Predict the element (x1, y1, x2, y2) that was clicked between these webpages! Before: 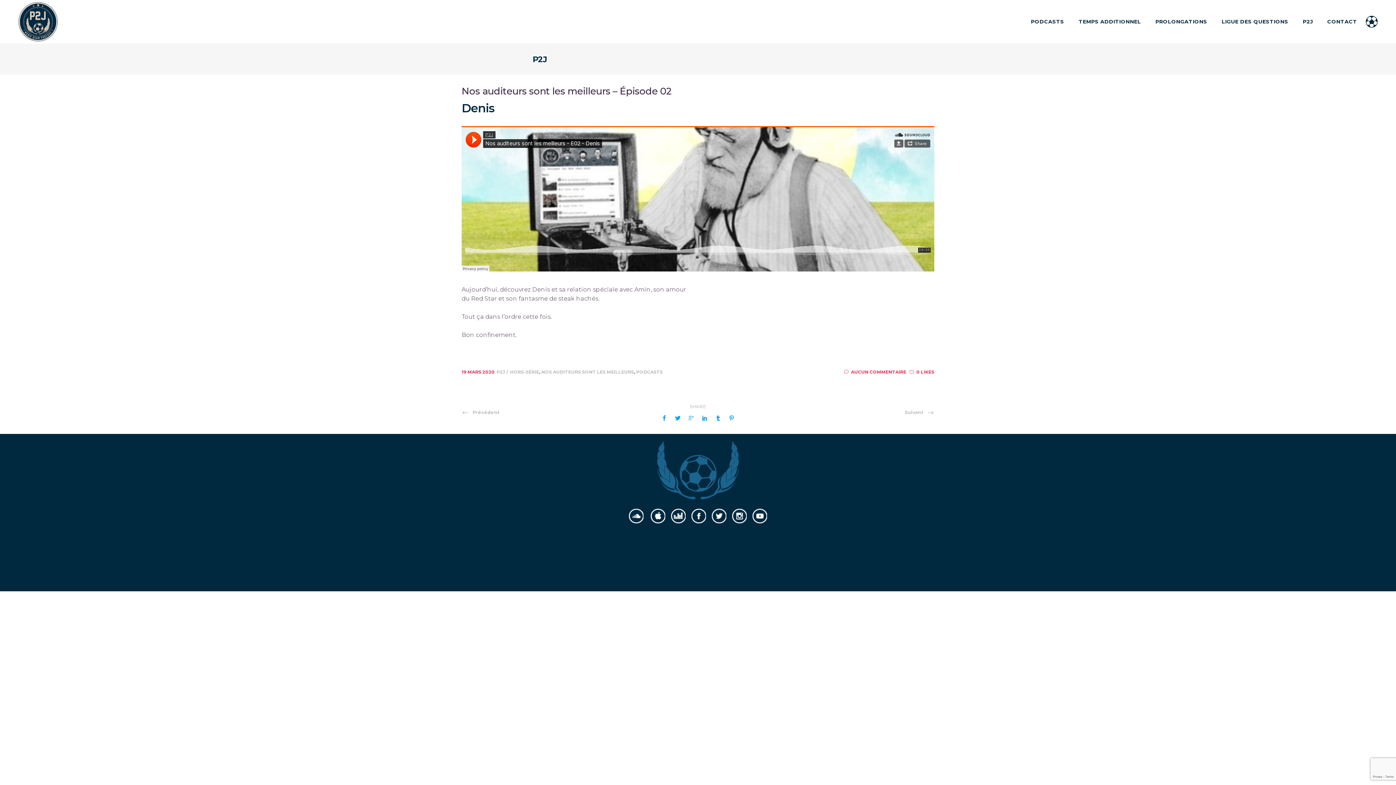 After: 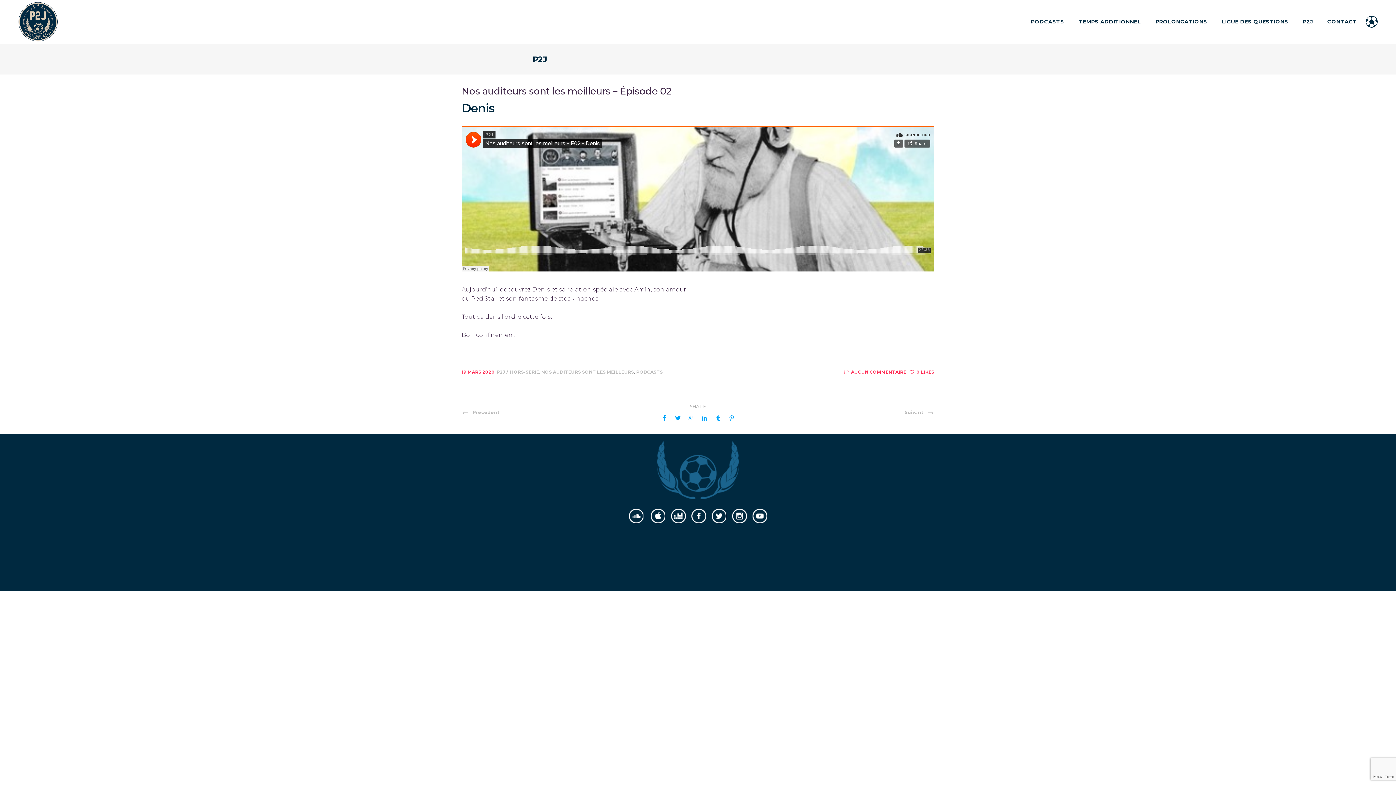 Action: bbox: (688, 415, 694, 422)